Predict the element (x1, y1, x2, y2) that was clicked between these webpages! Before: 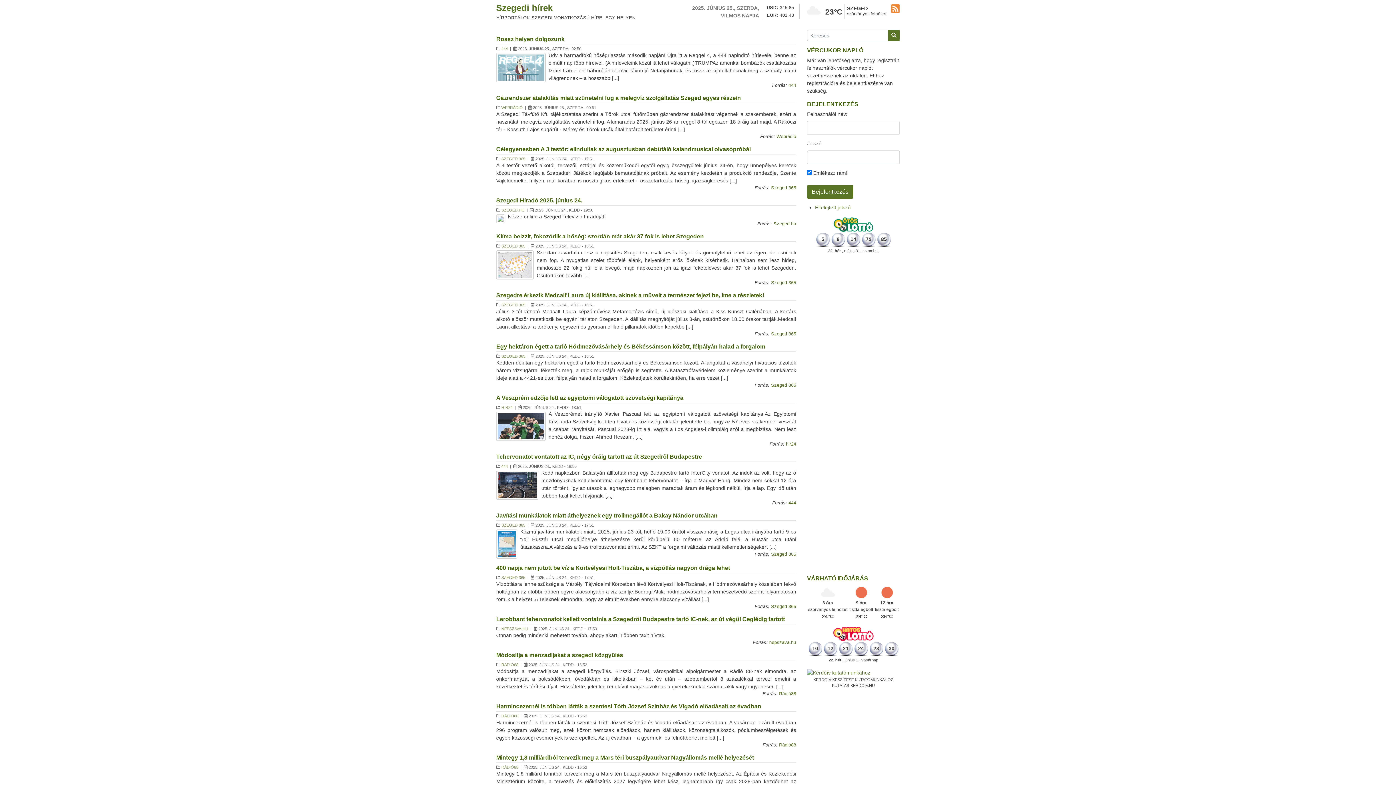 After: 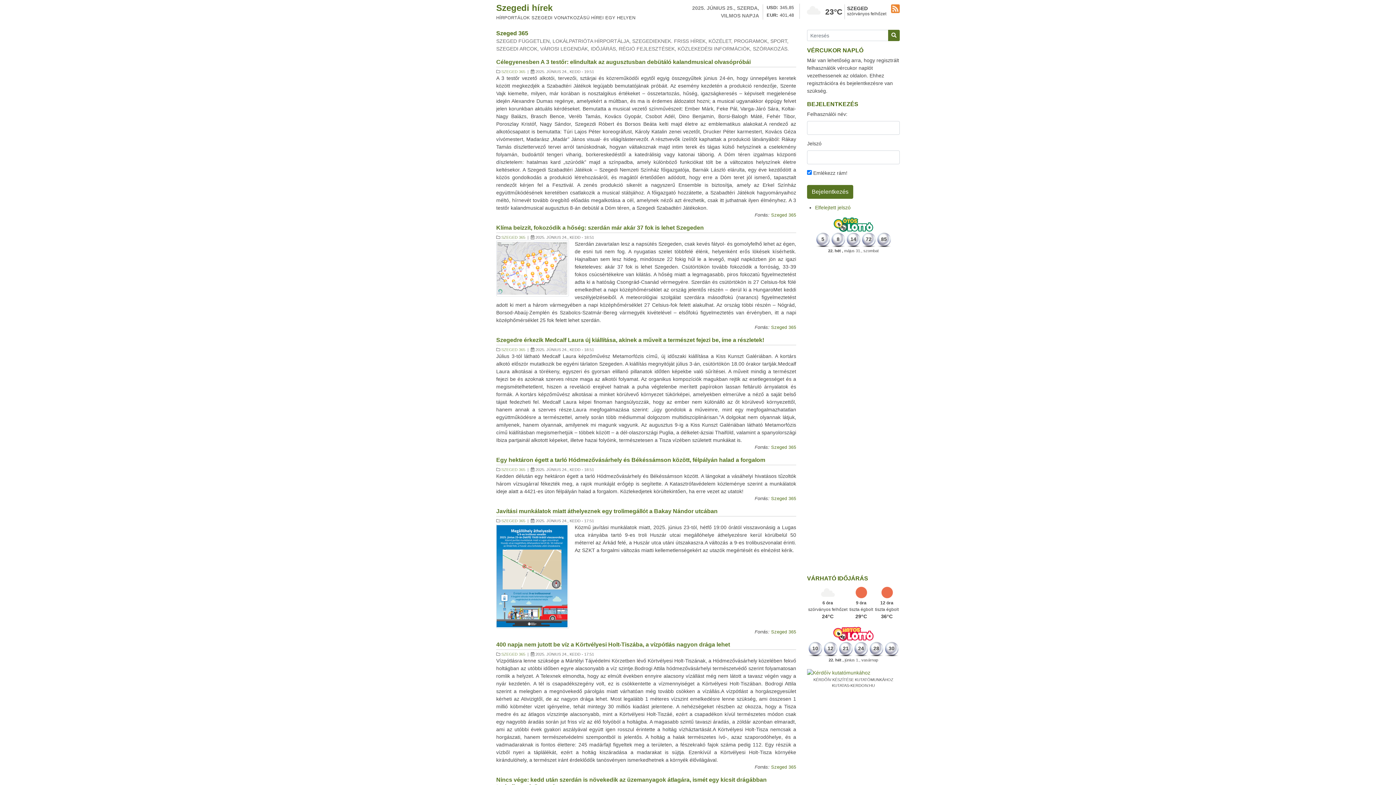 Action: label: SZEGED 365 bbox: (501, 244, 525, 248)